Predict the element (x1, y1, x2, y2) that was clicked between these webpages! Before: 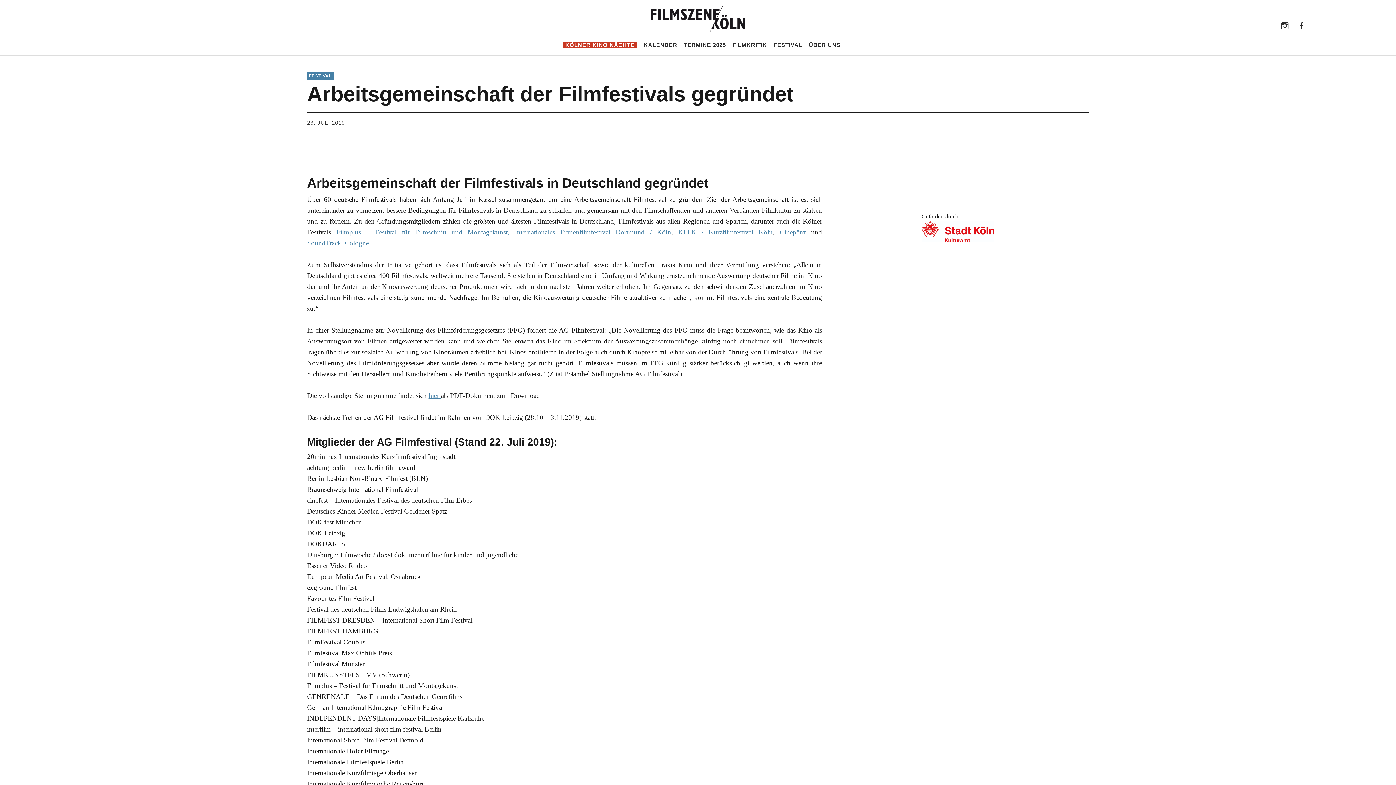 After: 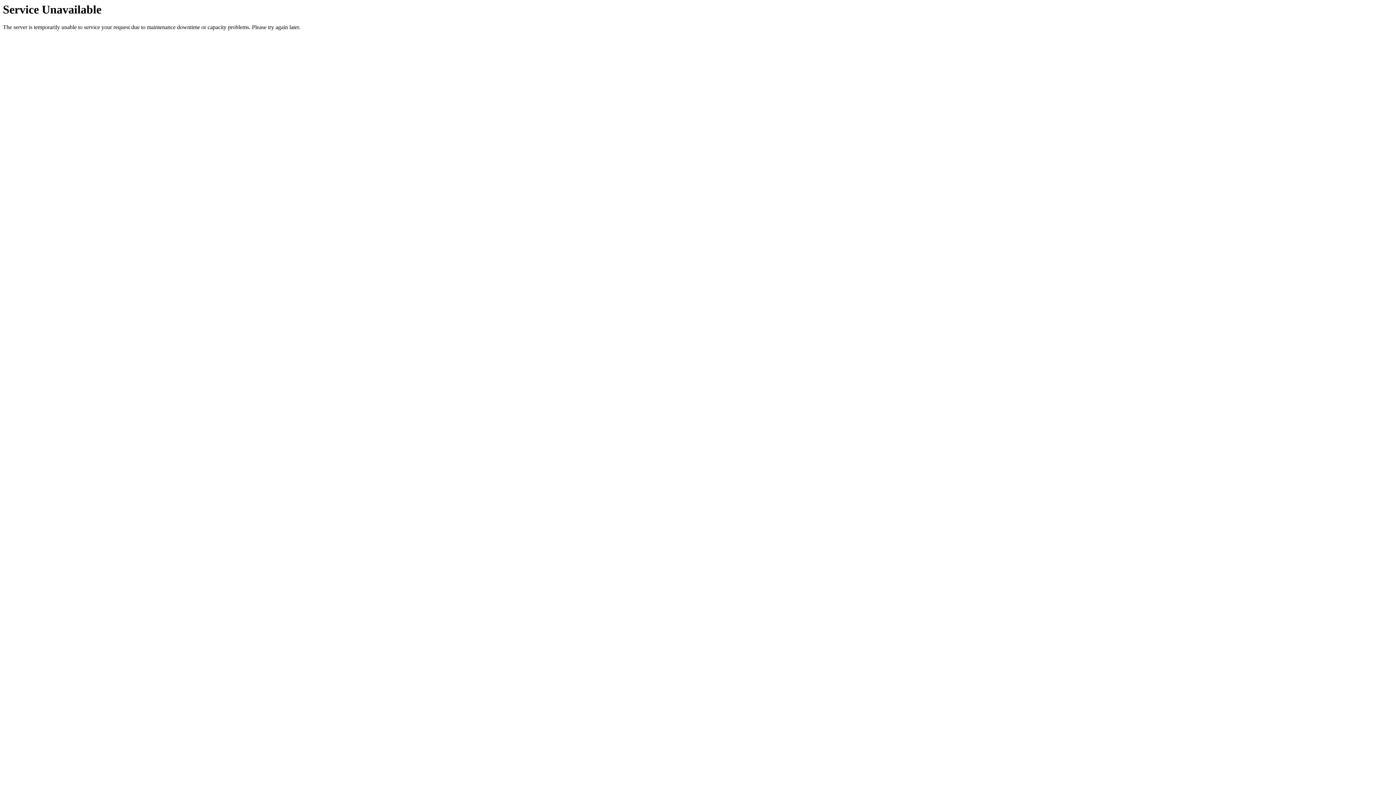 Action: bbox: (644, 41, 677, 47) label: KALENDER